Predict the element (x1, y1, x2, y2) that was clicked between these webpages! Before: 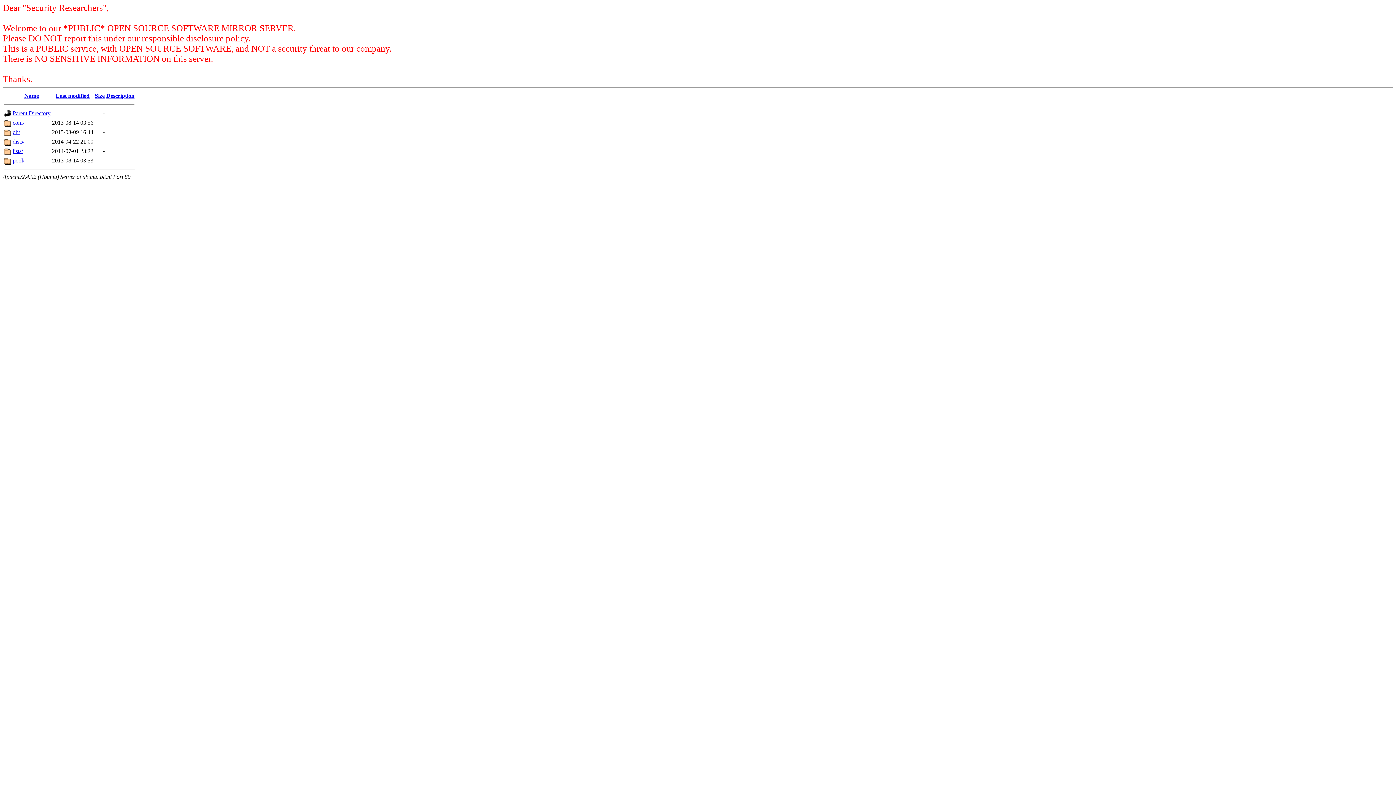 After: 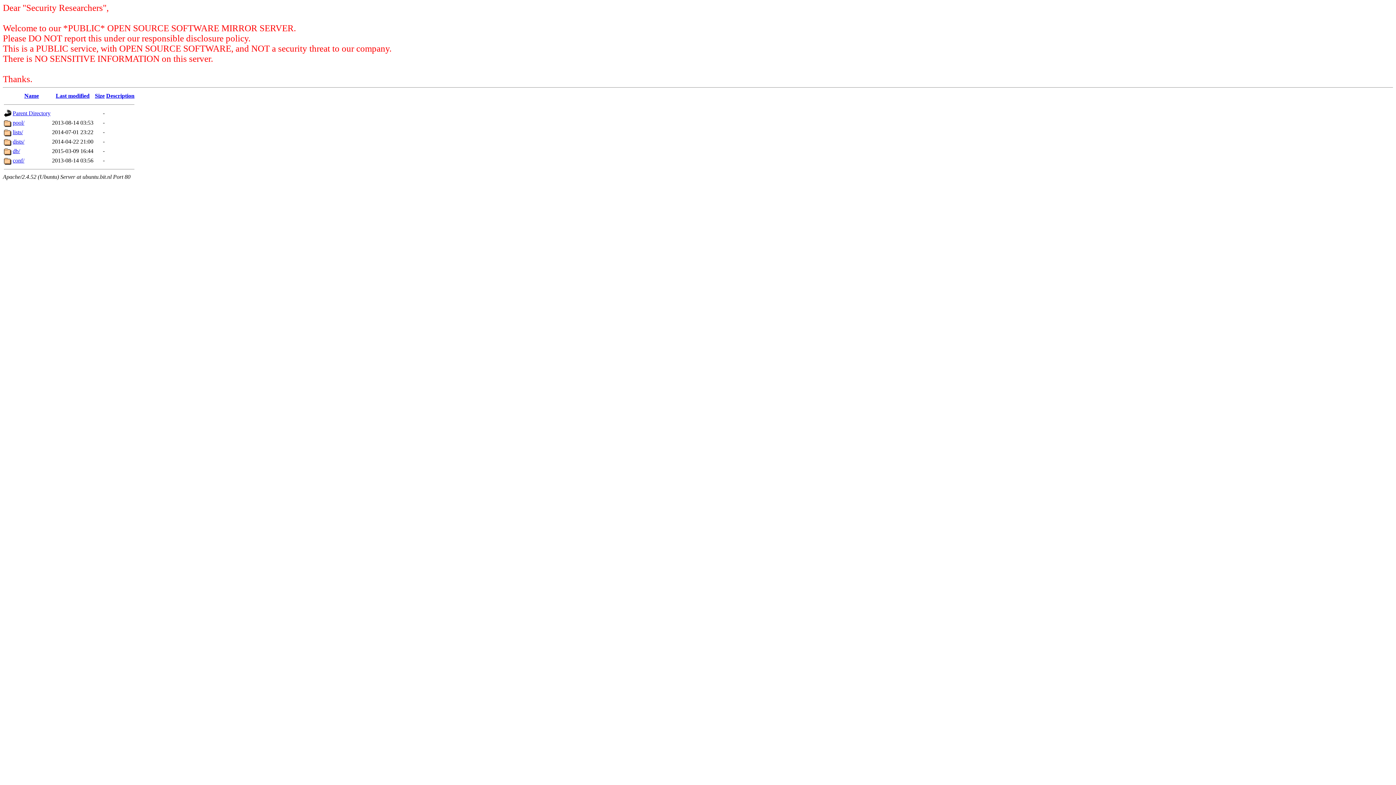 Action: bbox: (106, 92, 134, 98) label: Description